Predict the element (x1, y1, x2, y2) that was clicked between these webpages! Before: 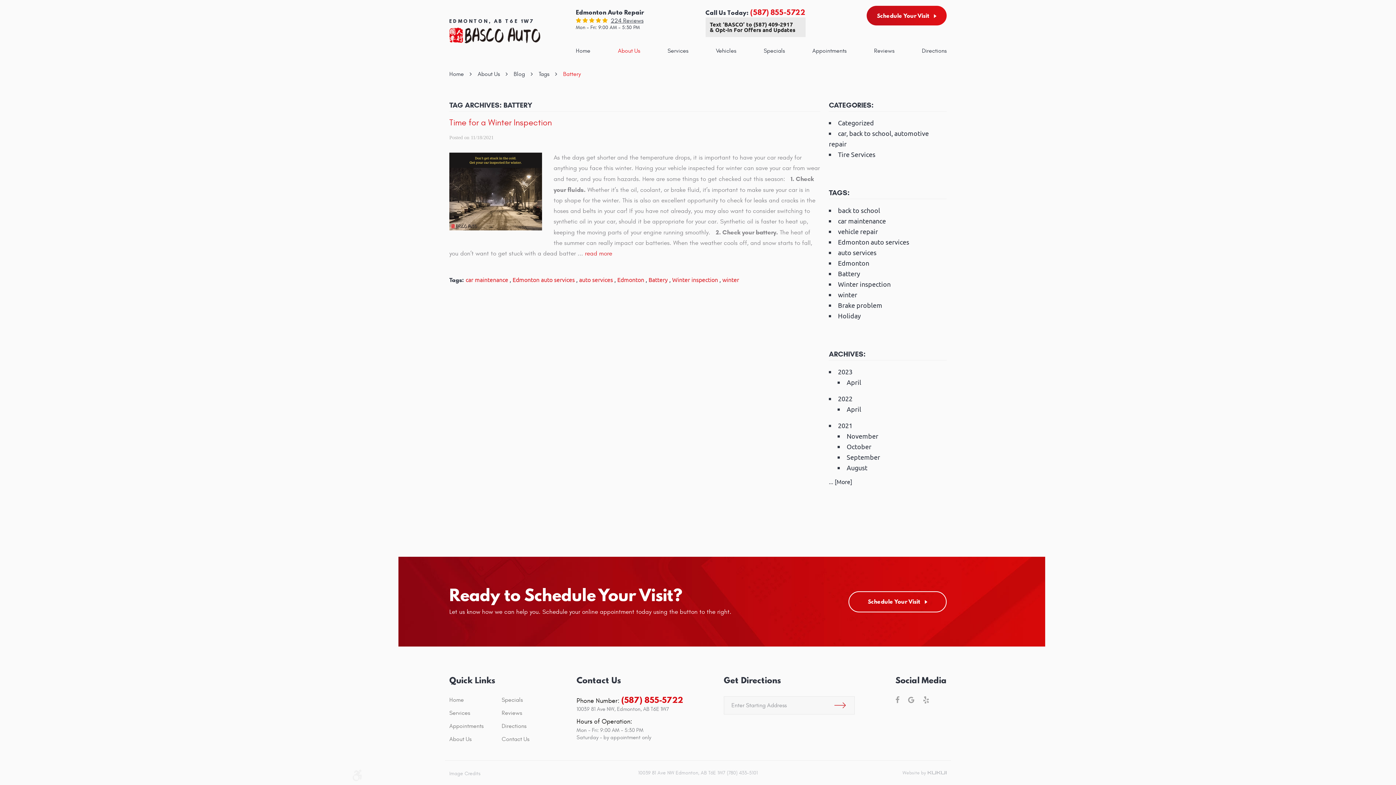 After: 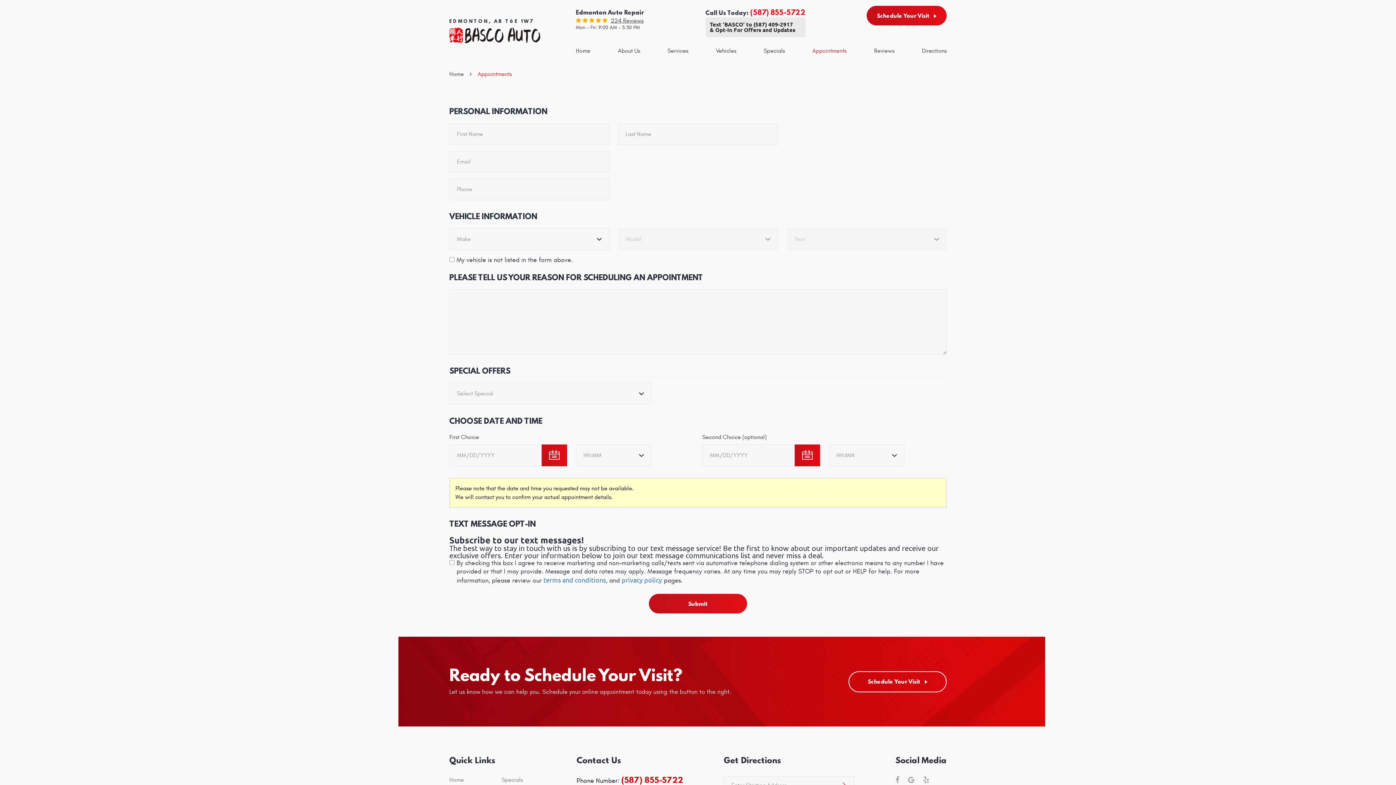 Action: label: Appointments bbox: (812, 42, 846, 58)